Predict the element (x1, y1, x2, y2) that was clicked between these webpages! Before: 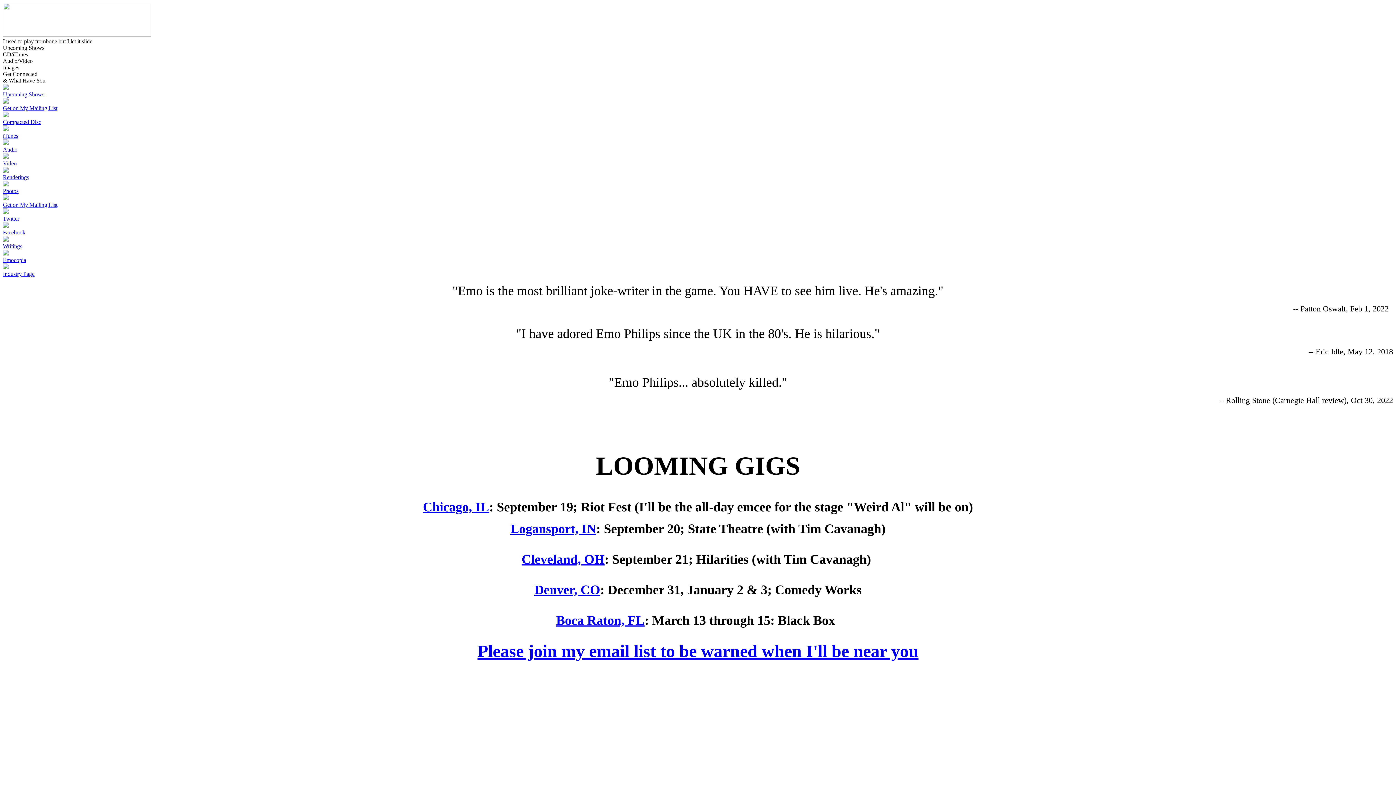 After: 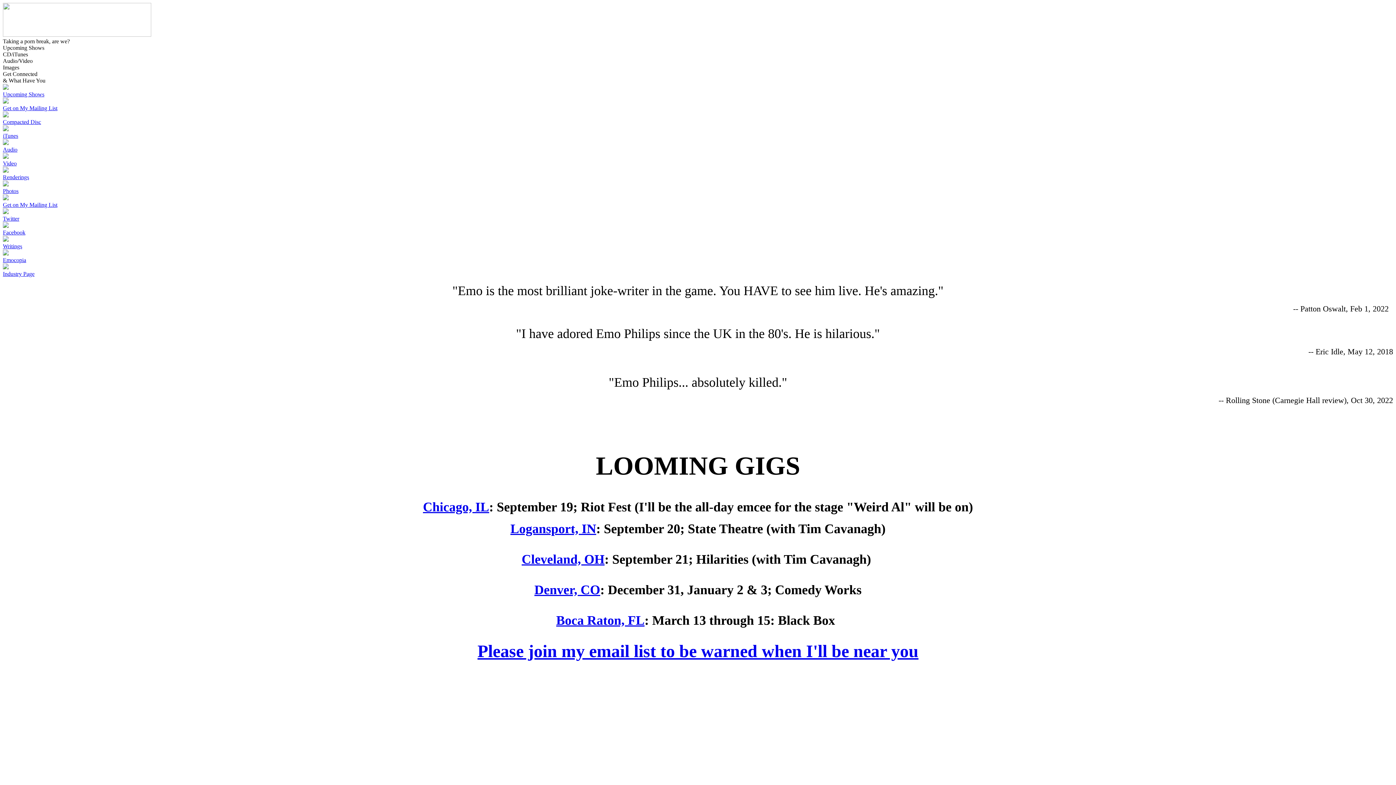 Action: bbox: (2, 181, 18, 194) label: 
Photos